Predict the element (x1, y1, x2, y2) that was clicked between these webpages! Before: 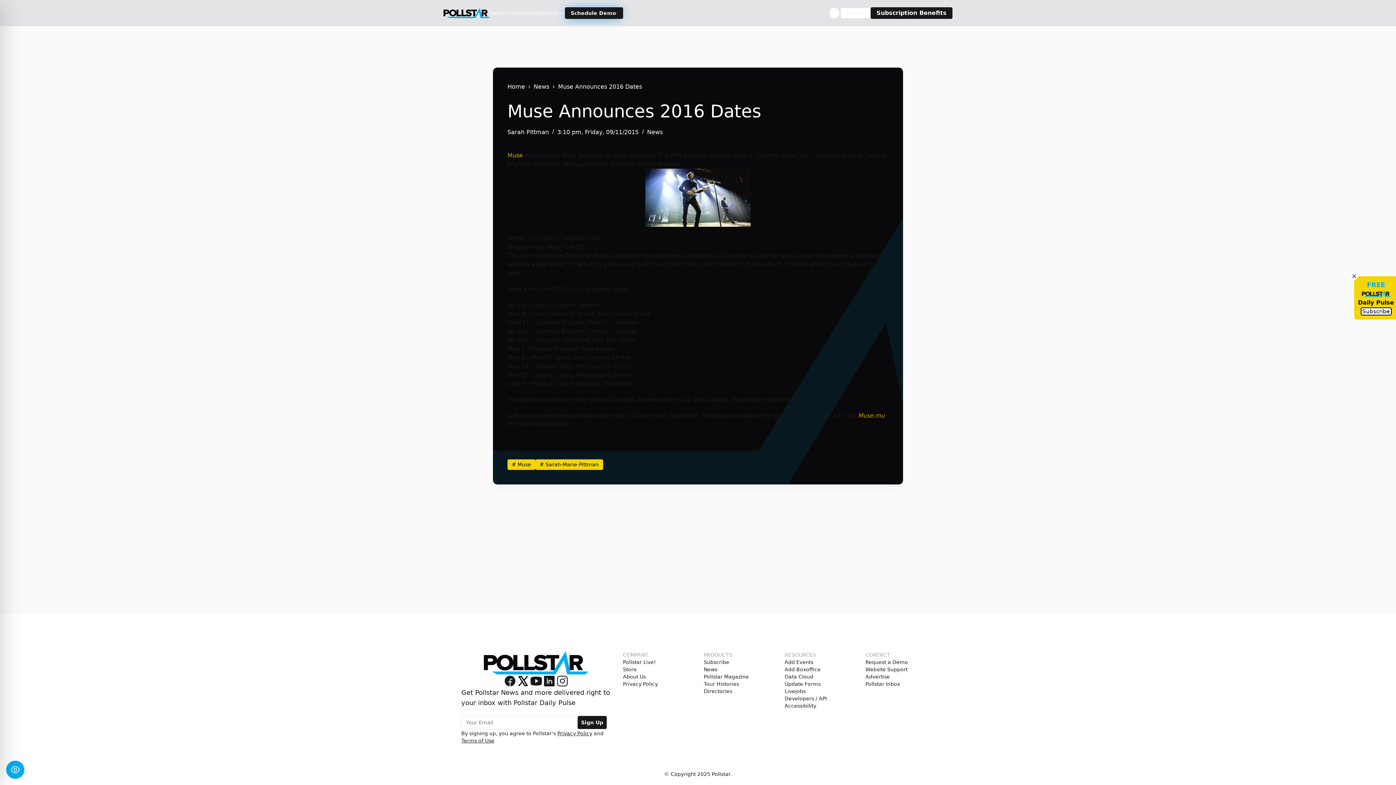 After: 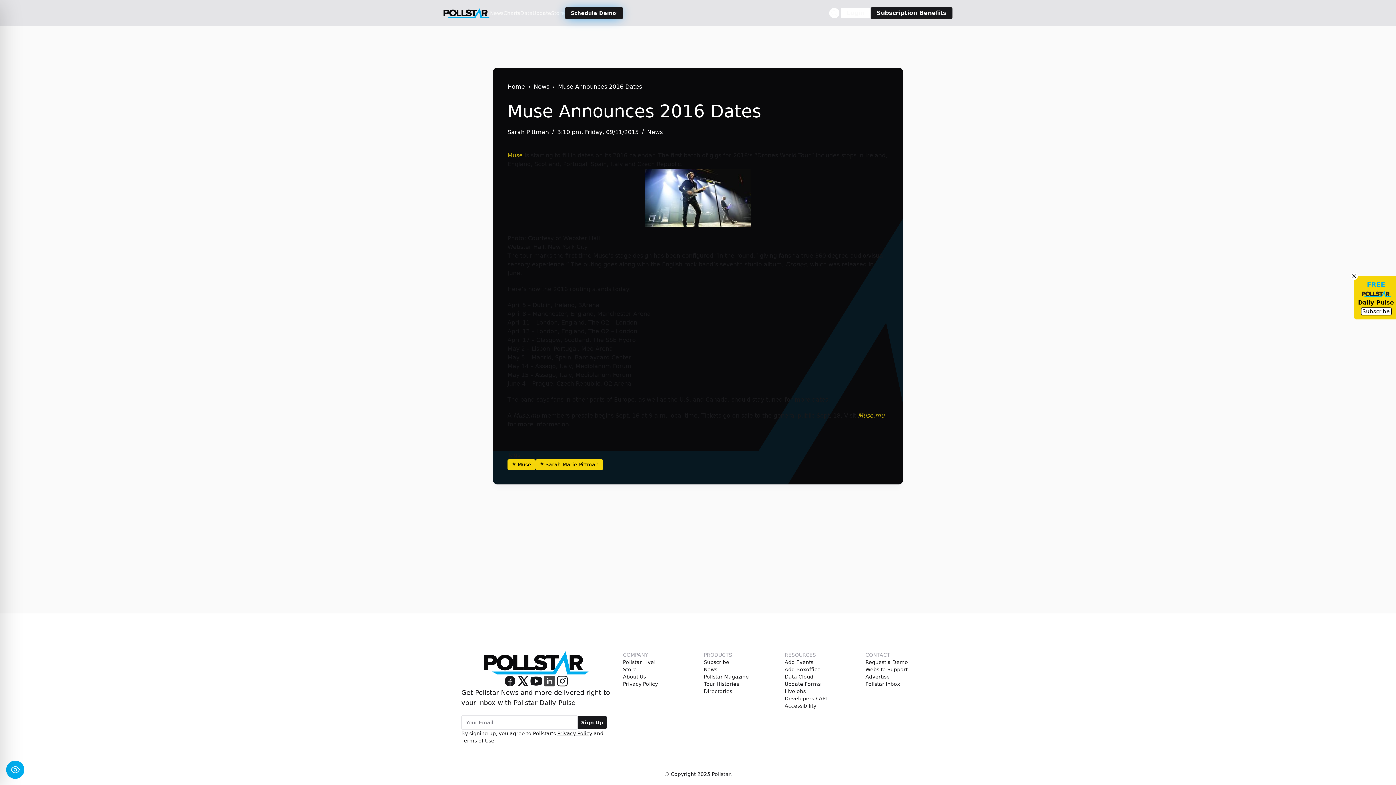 Action: bbox: (543, 674, 556, 688)